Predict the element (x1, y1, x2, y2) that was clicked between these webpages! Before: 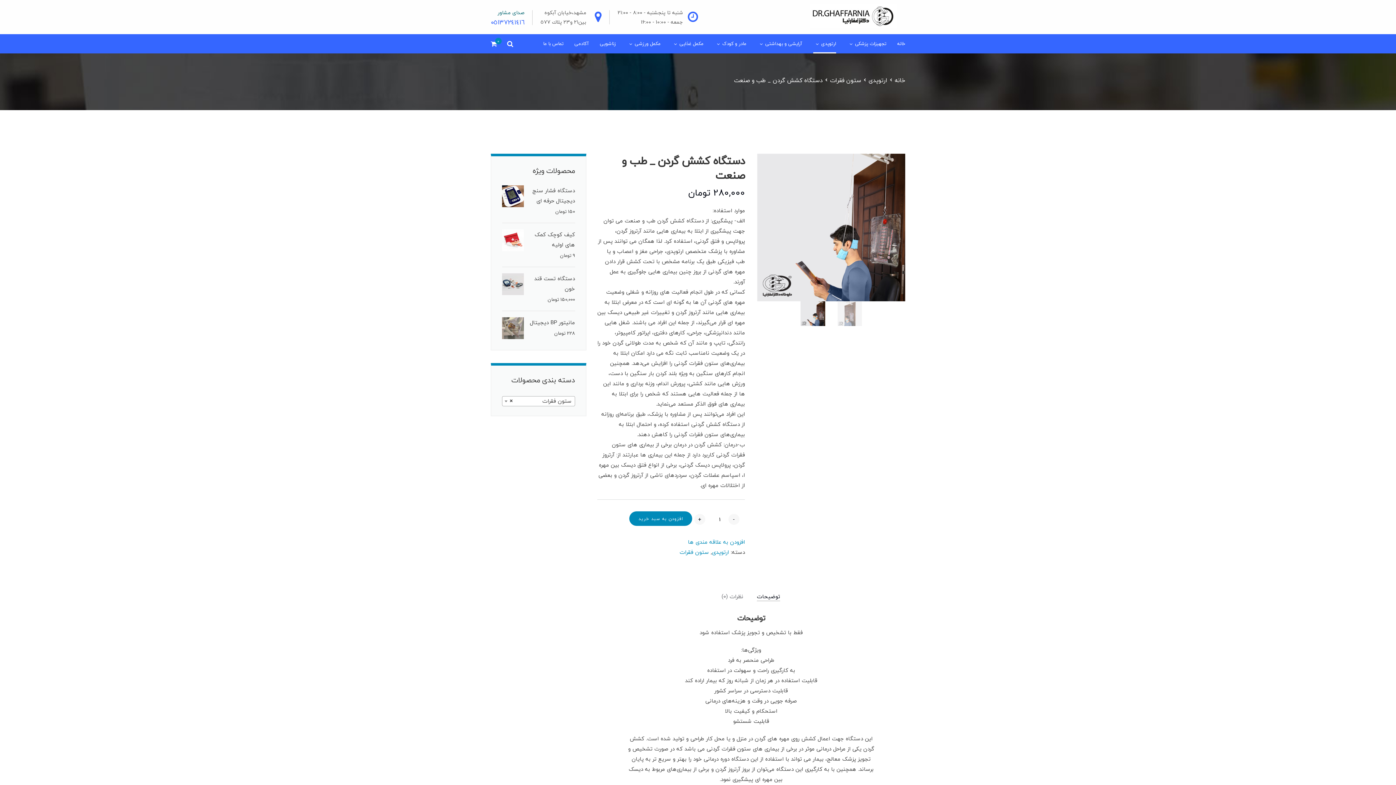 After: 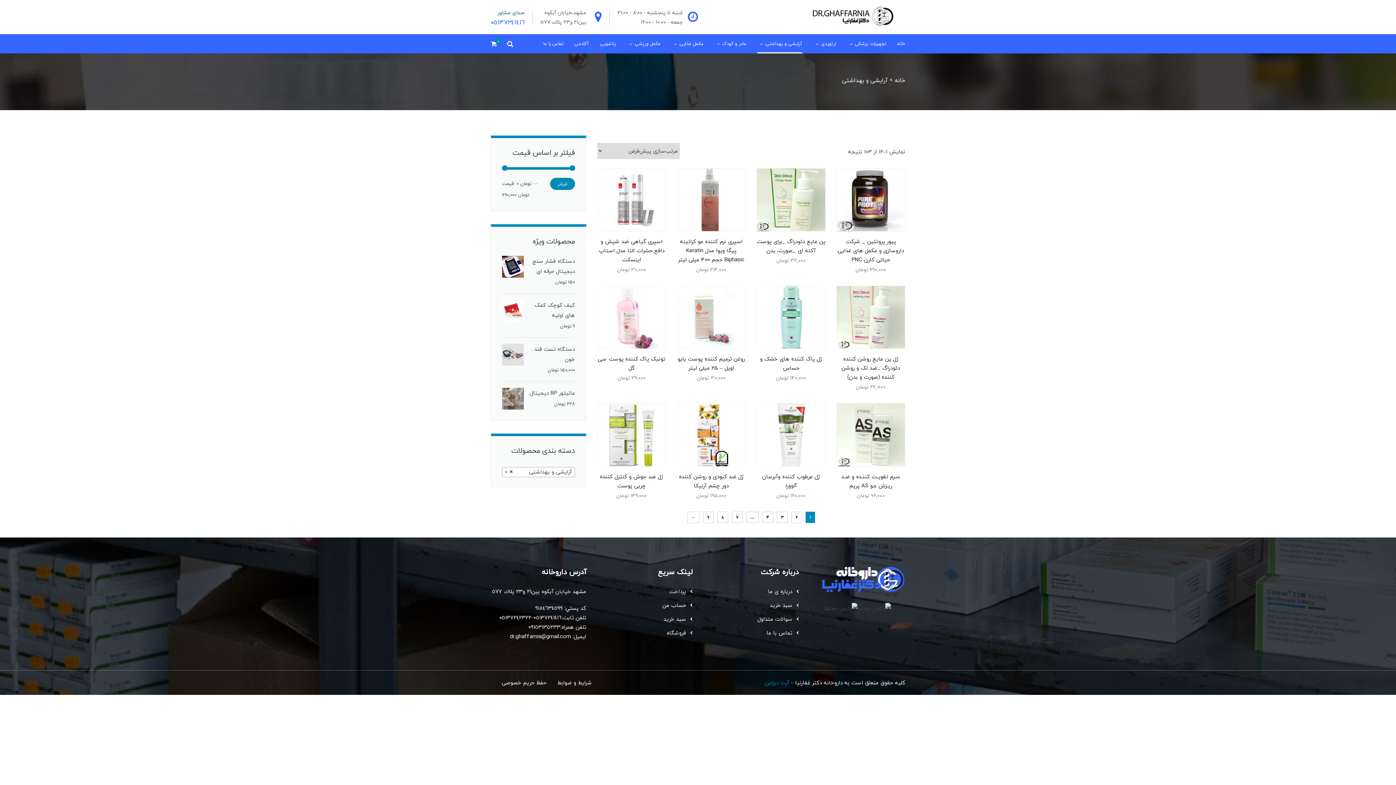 Action: bbox: (757, 34, 802, 53) label: آرایشی و بهداشتی